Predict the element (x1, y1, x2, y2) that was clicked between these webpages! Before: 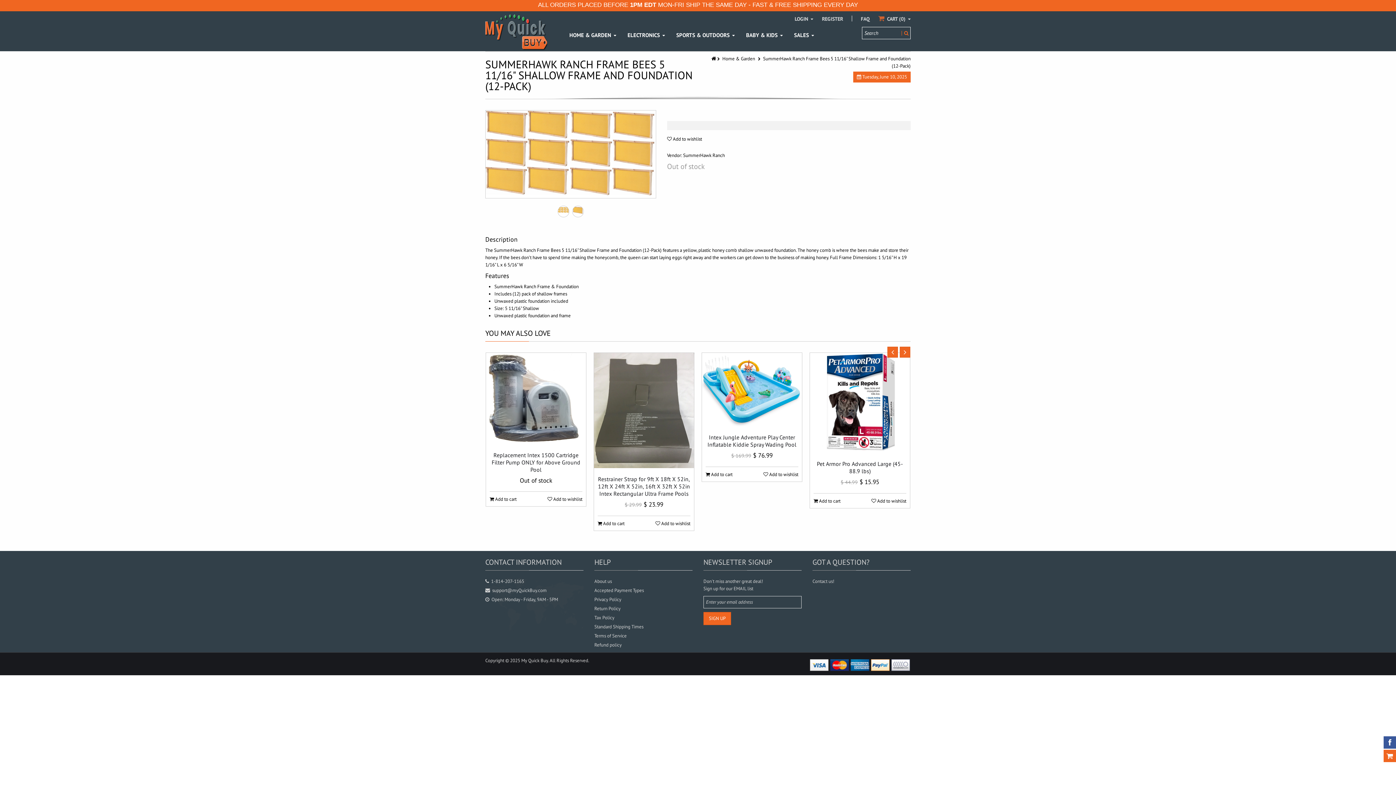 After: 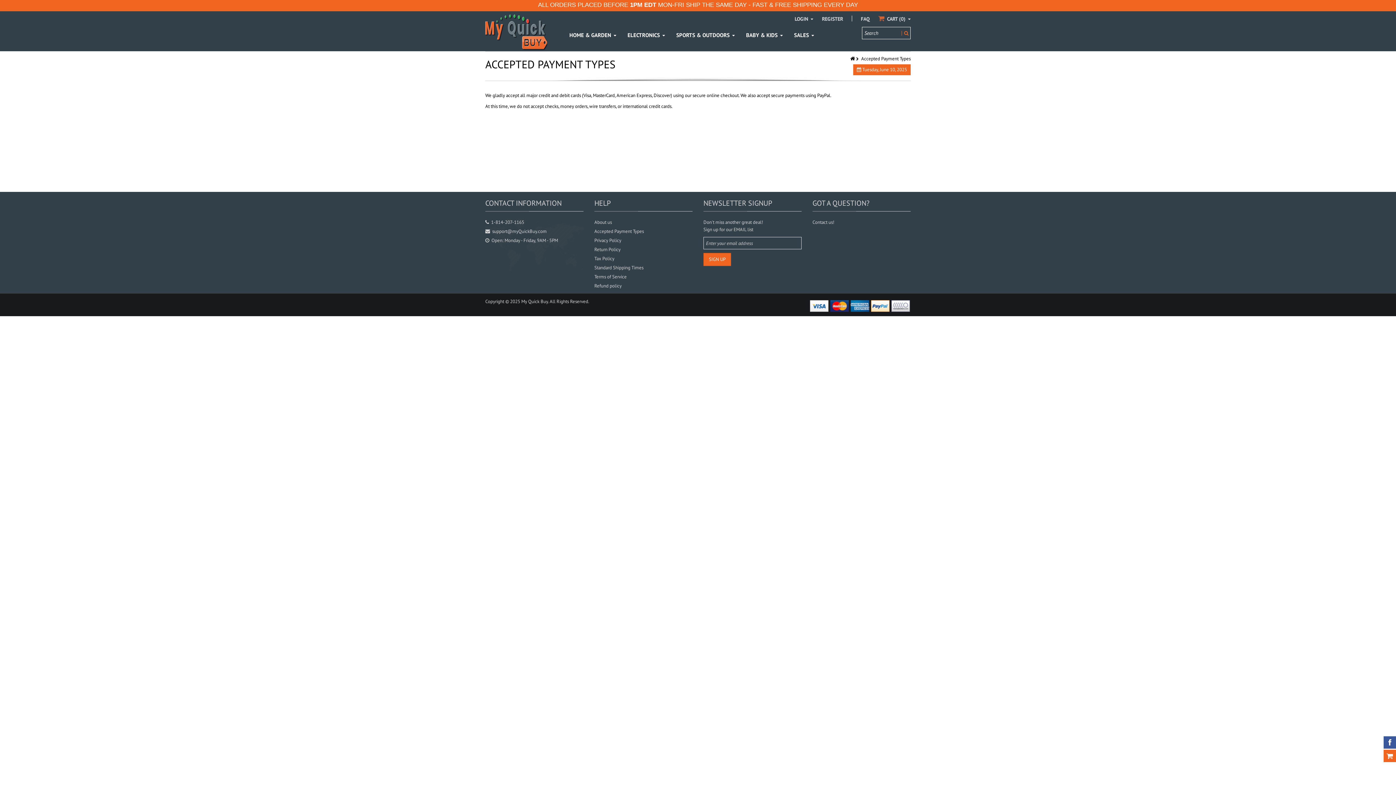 Action: label: Accepted Payment Types bbox: (594, 587, 644, 593)